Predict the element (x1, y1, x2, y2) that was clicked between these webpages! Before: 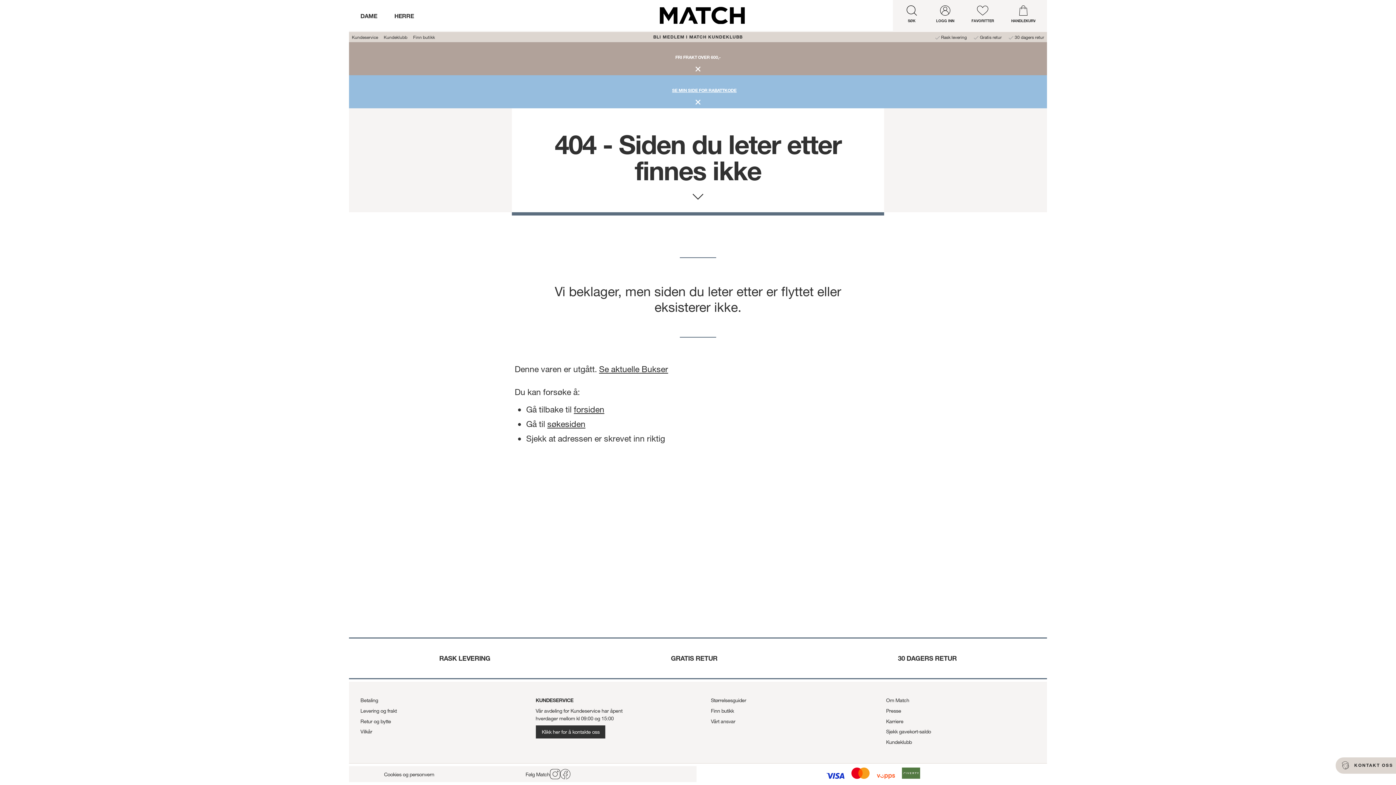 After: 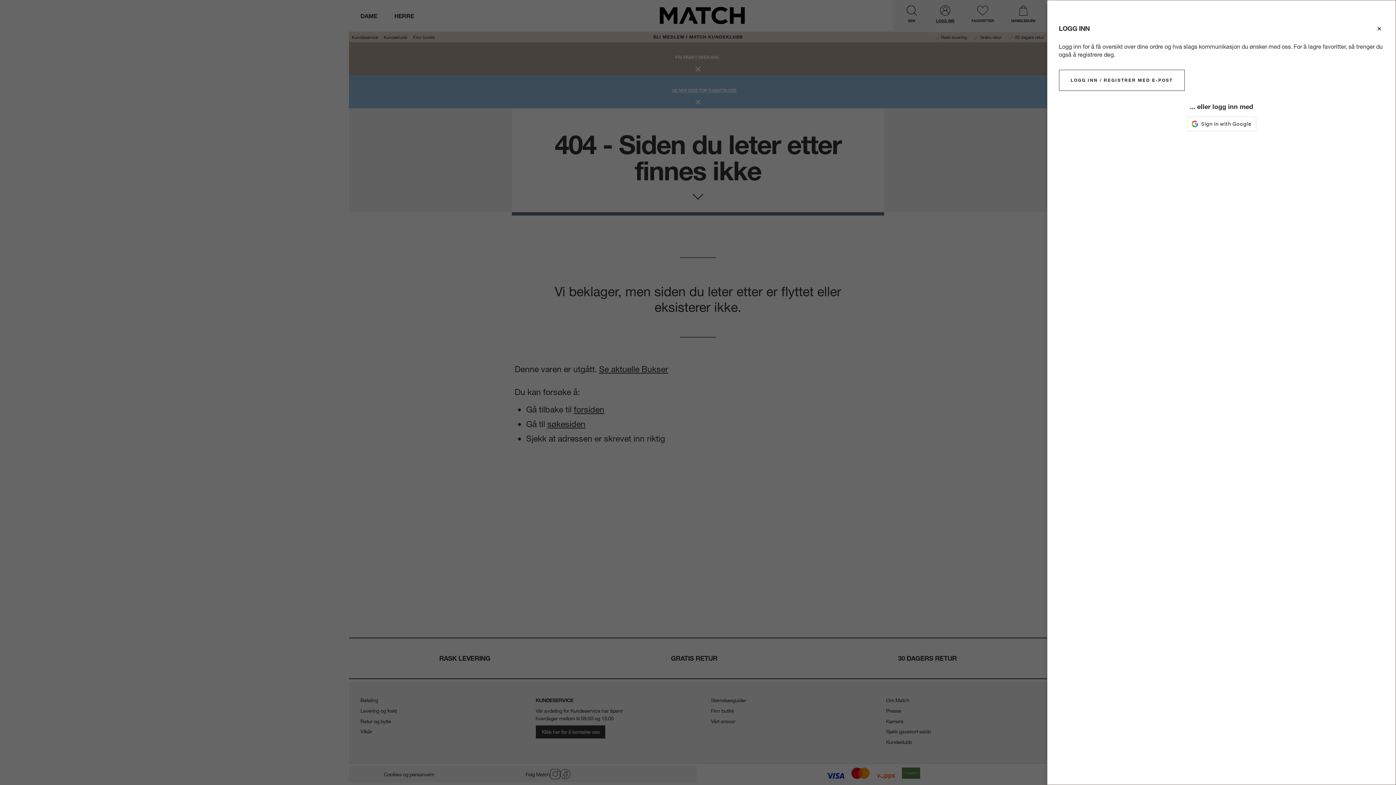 Action: label: LOGG INN bbox: (936, 5, 954, 25)